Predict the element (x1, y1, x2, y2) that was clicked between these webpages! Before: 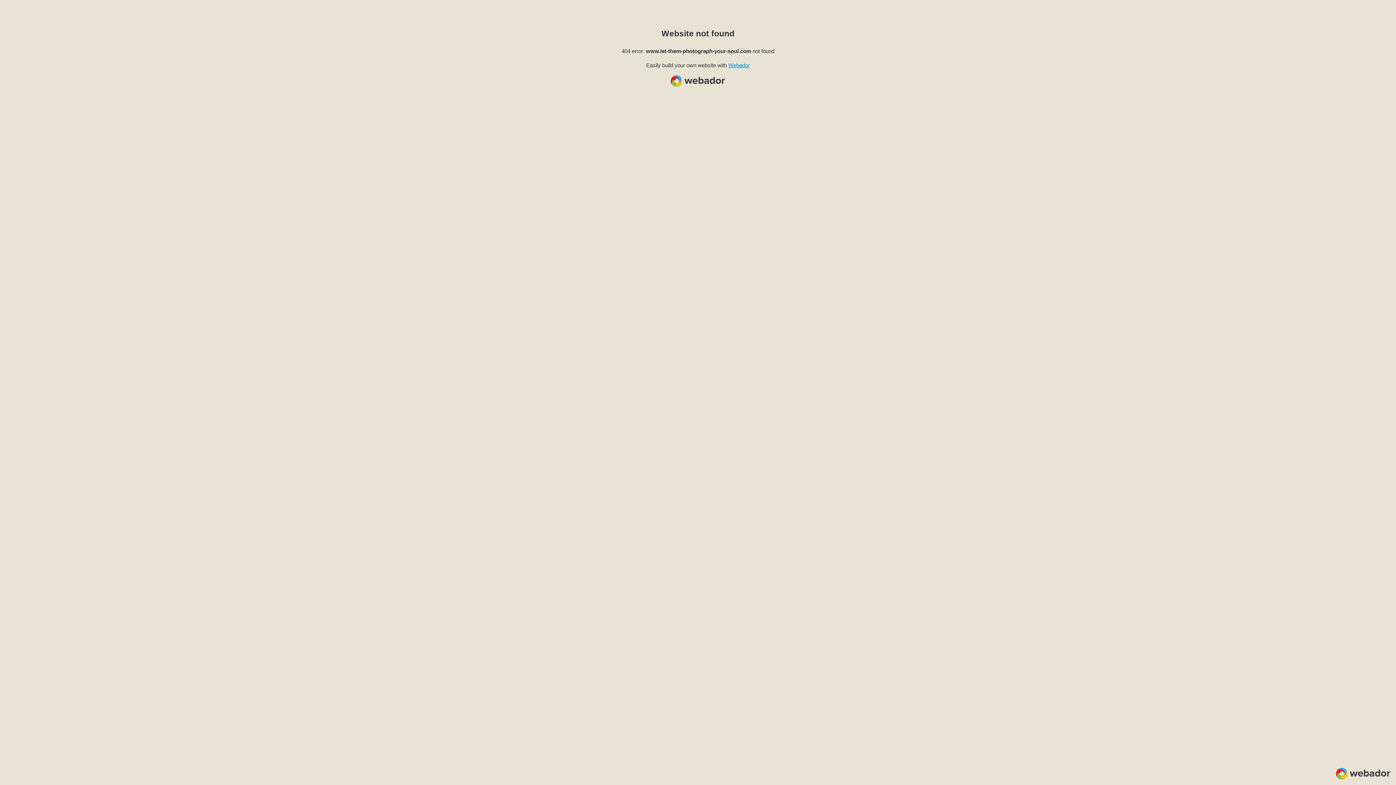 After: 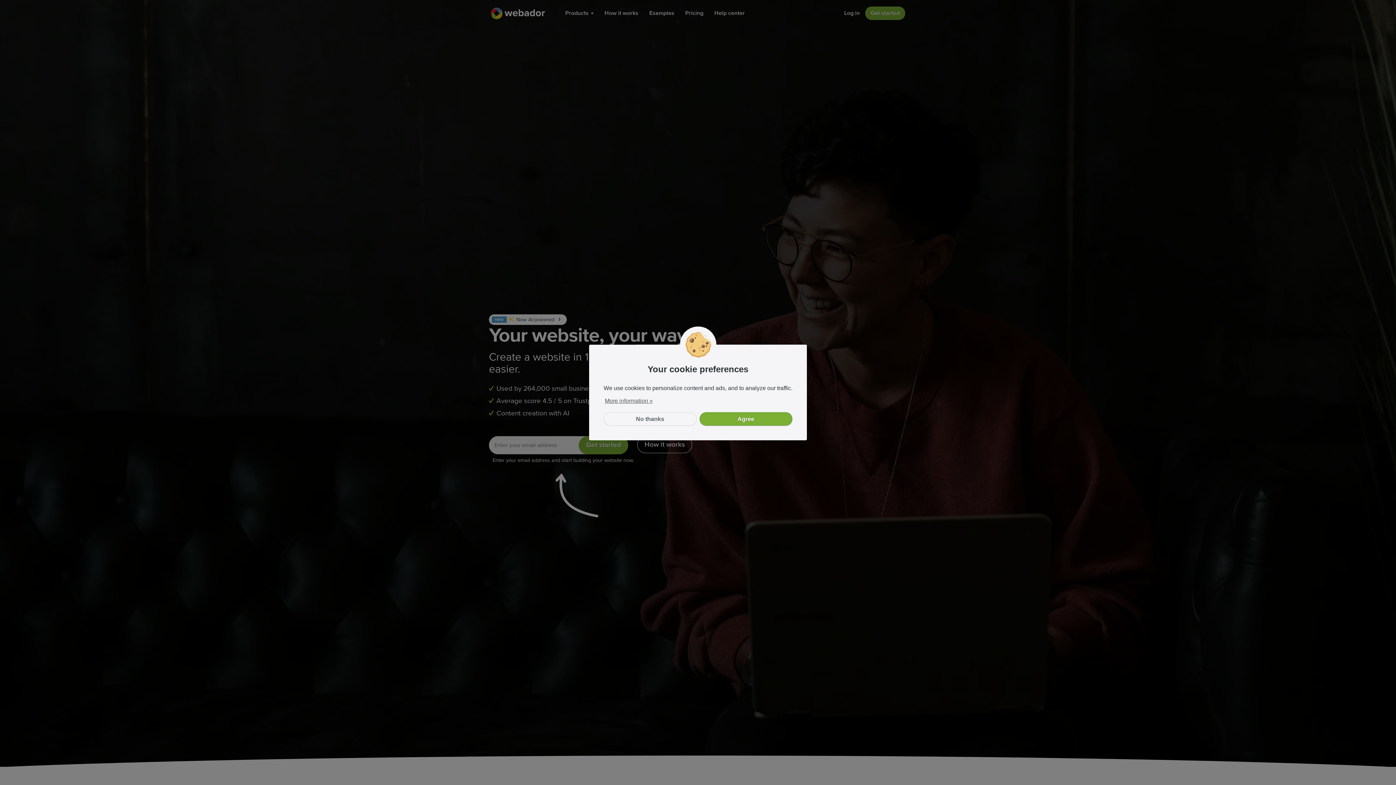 Action: label: Webador bbox: (728, 62, 750, 68)